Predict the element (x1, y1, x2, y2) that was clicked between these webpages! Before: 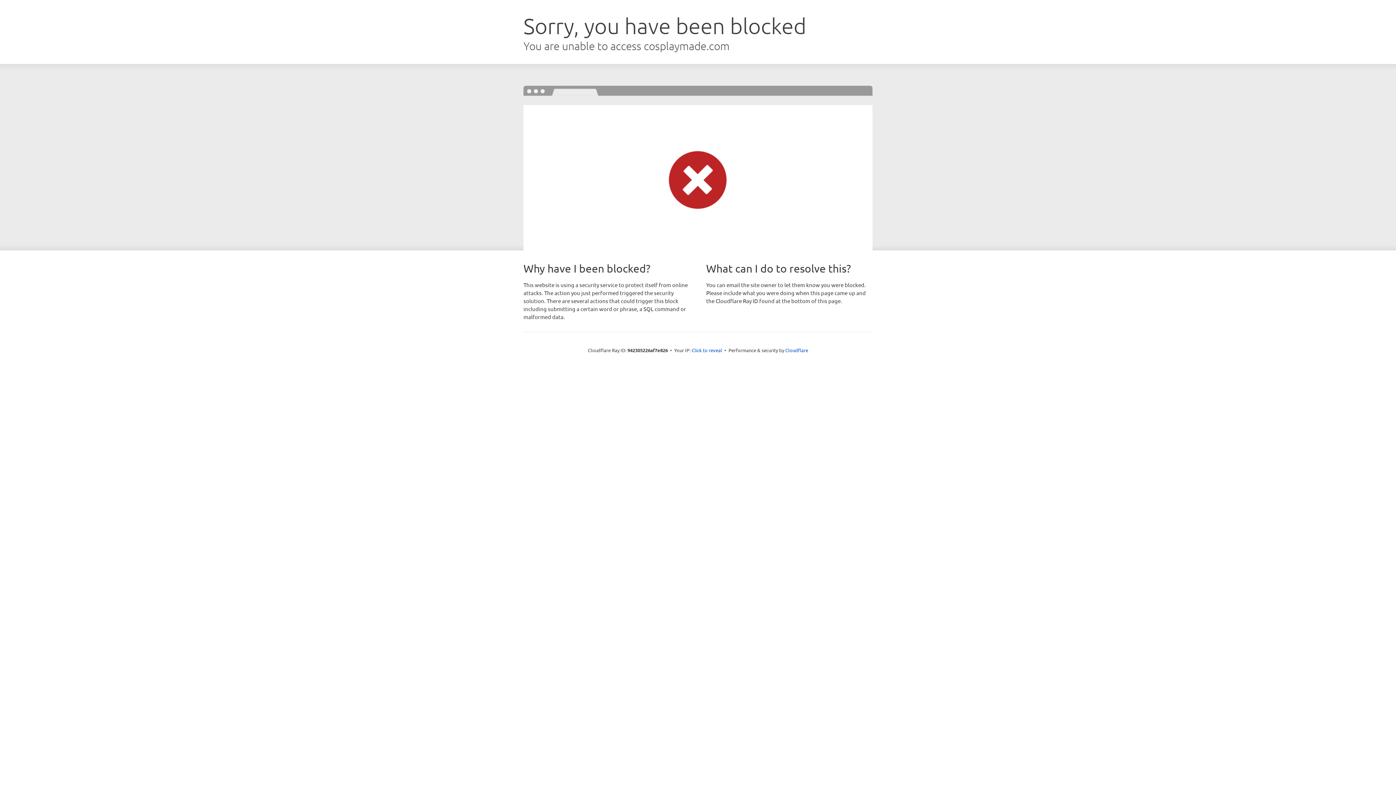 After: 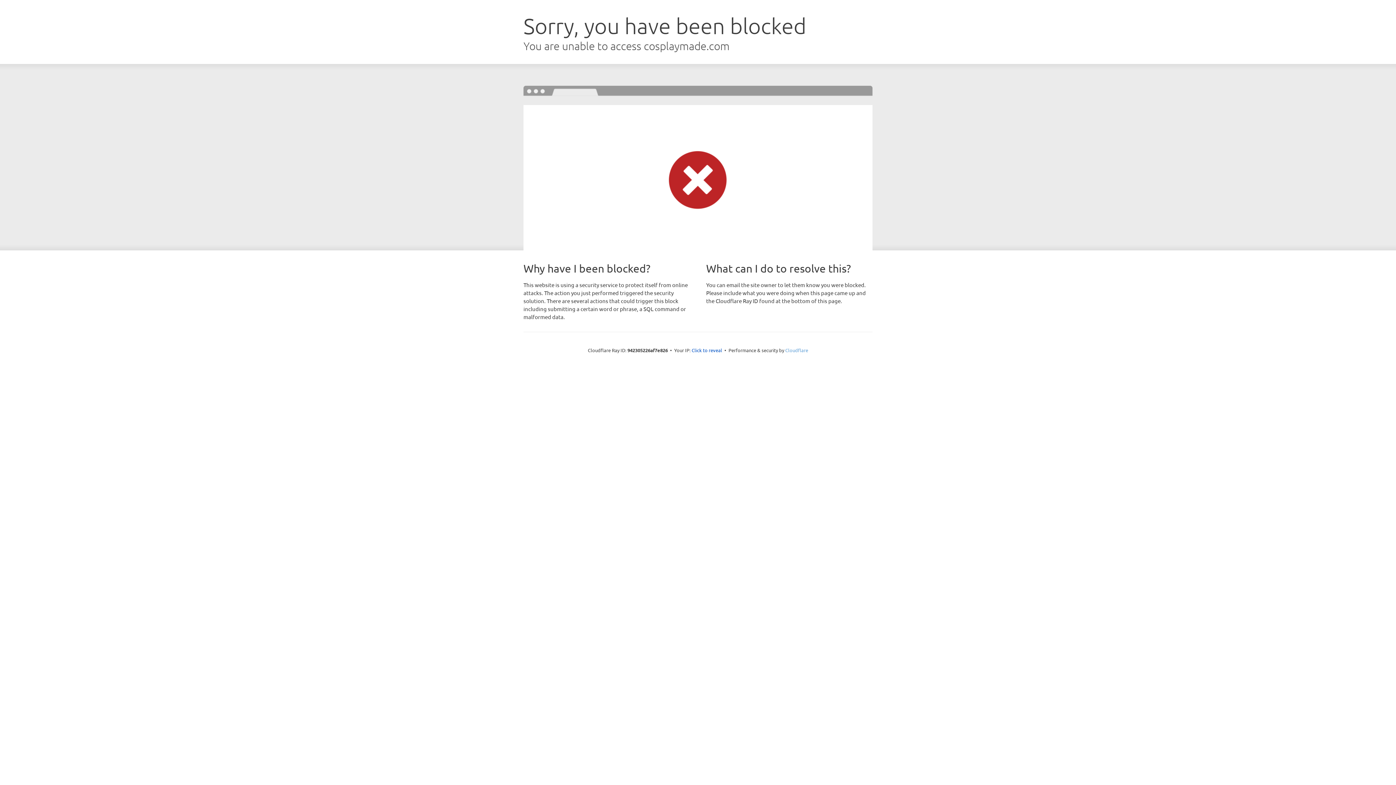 Action: bbox: (785, 347, 808, 353) label: Cloudflare